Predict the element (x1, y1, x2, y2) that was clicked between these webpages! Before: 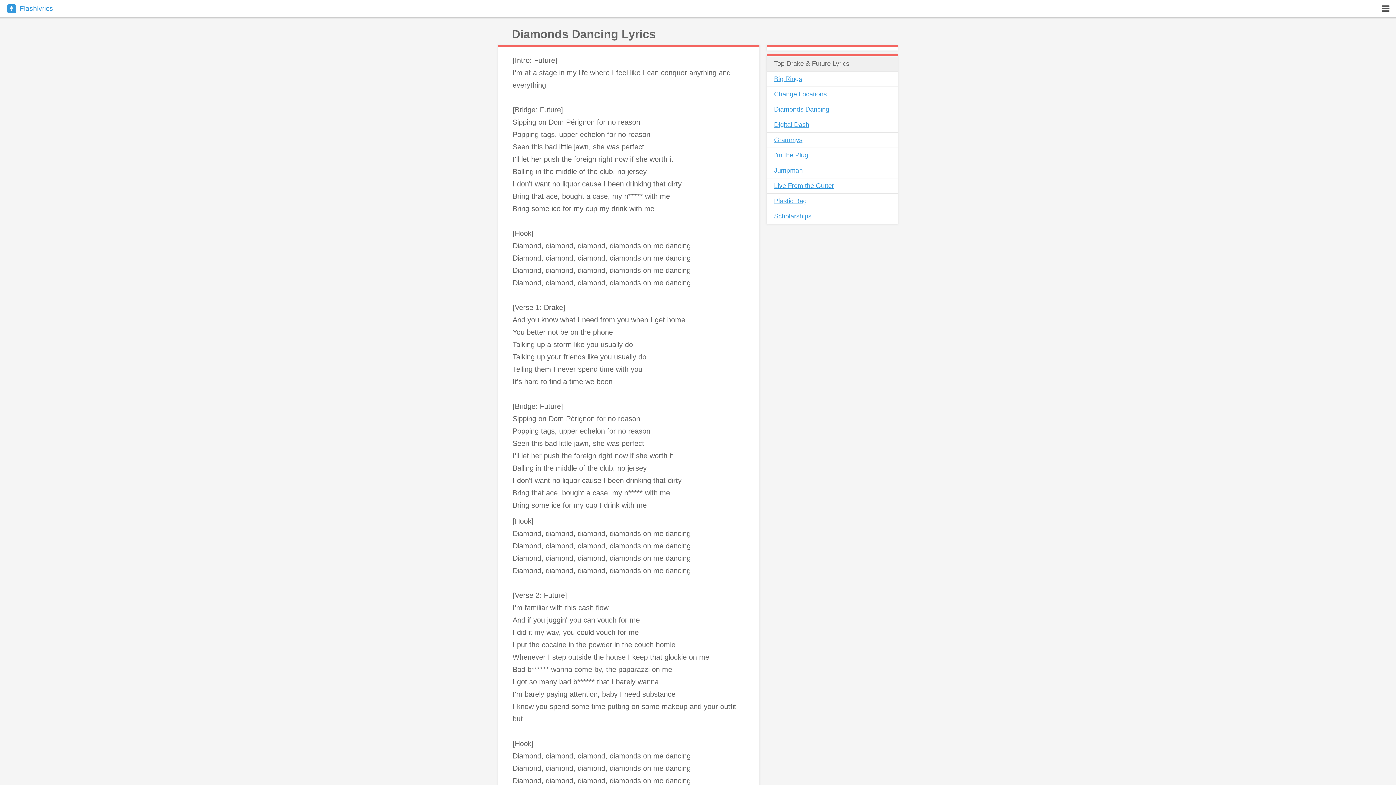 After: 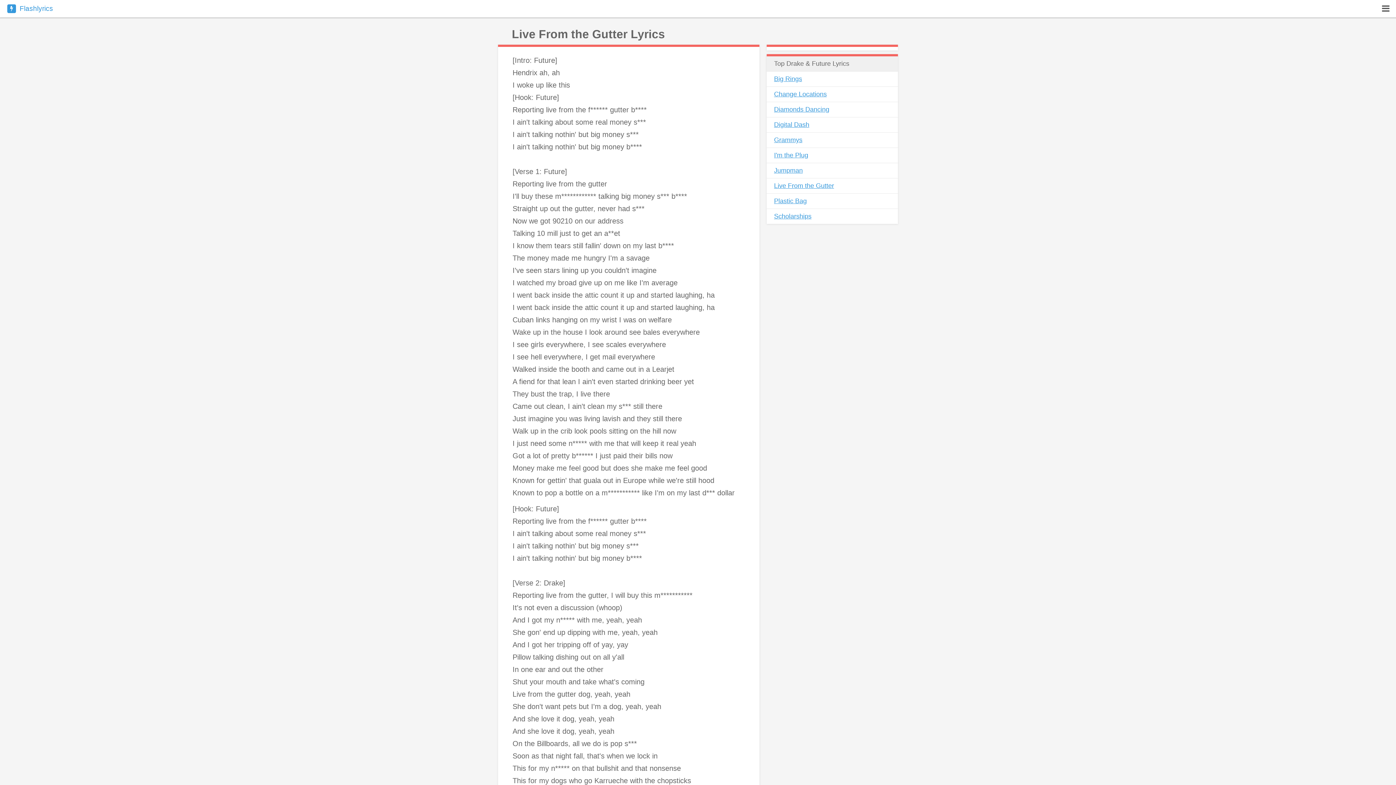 Action: bbox: (766, 178, 898, 193) label: Live From the Gutter